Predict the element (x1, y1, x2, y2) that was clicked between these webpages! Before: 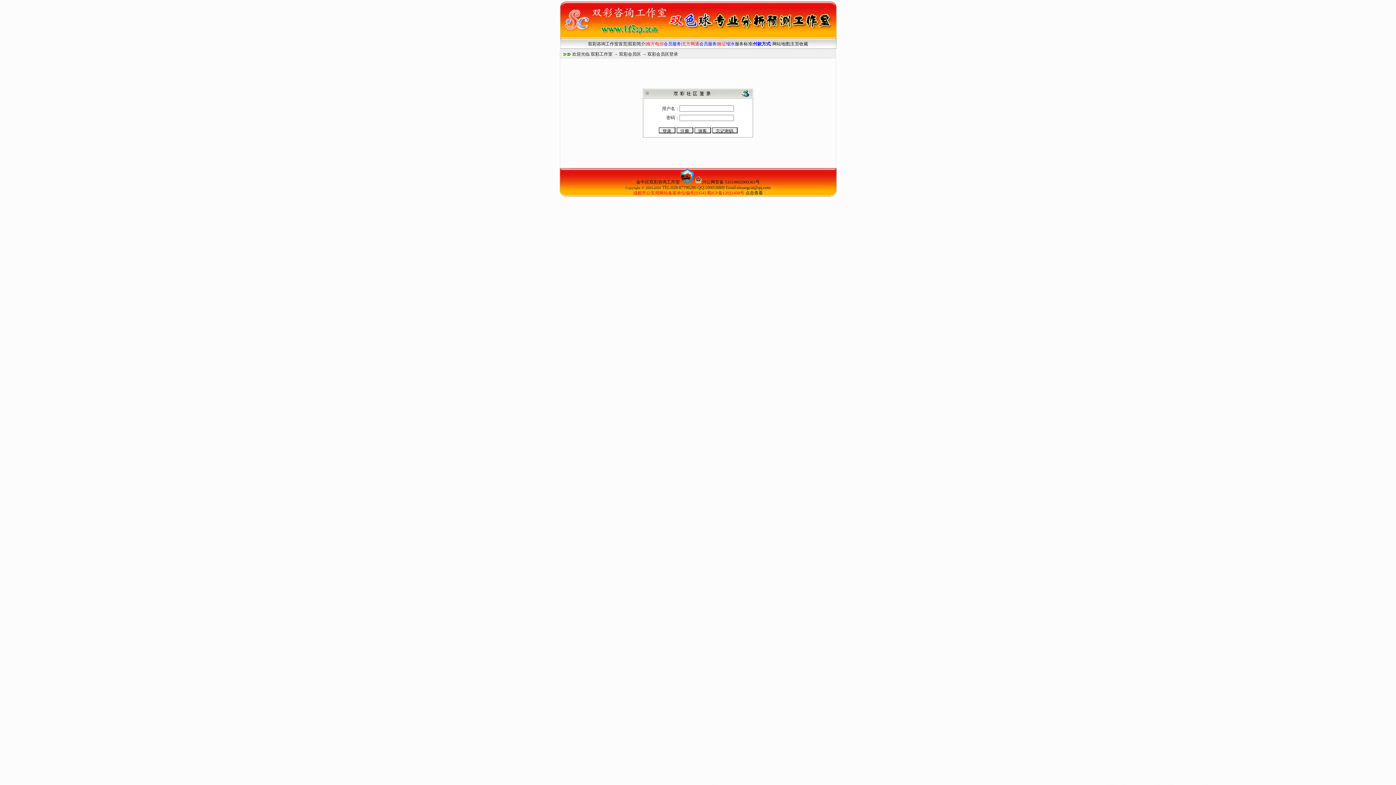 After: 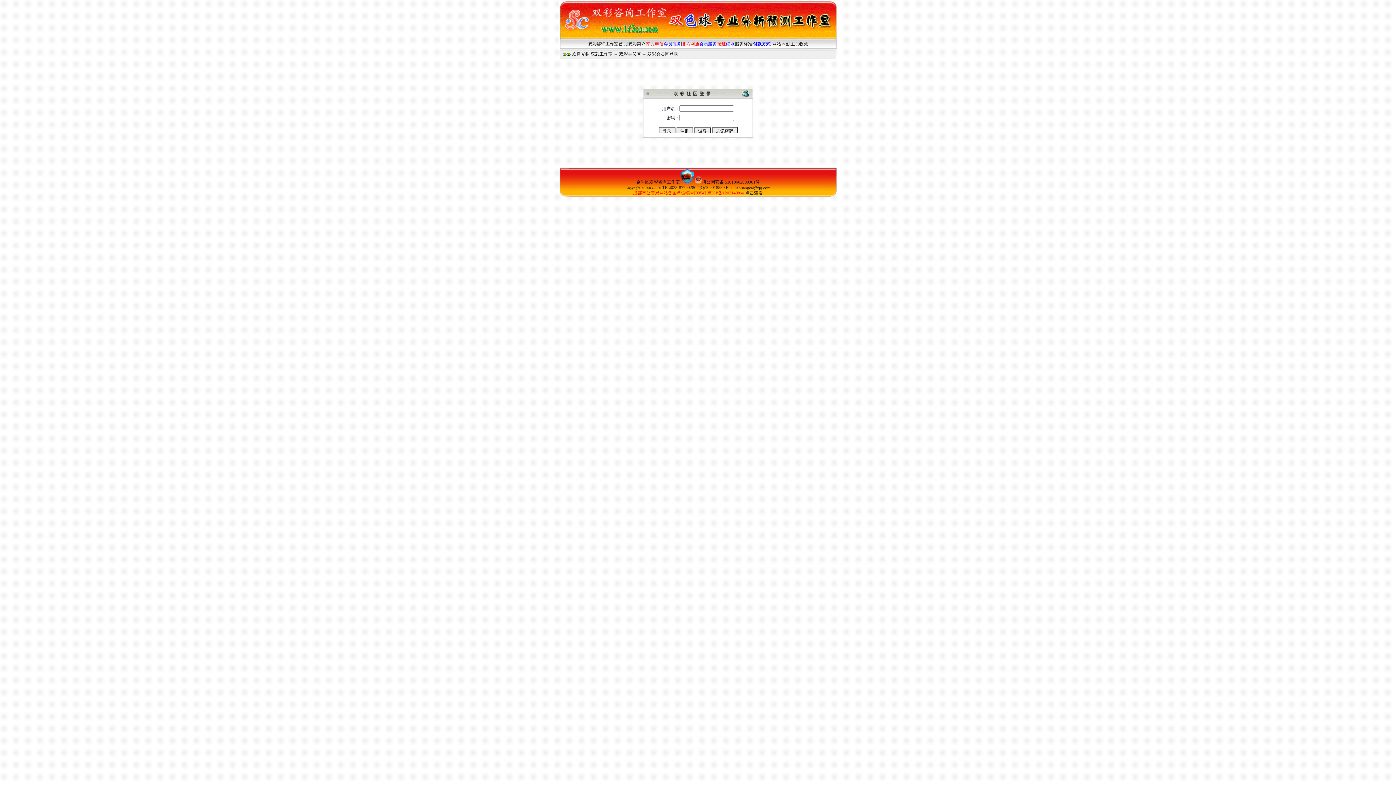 Action: bbox: (736, 185, 770, 190) label: shuangcai@qq.com